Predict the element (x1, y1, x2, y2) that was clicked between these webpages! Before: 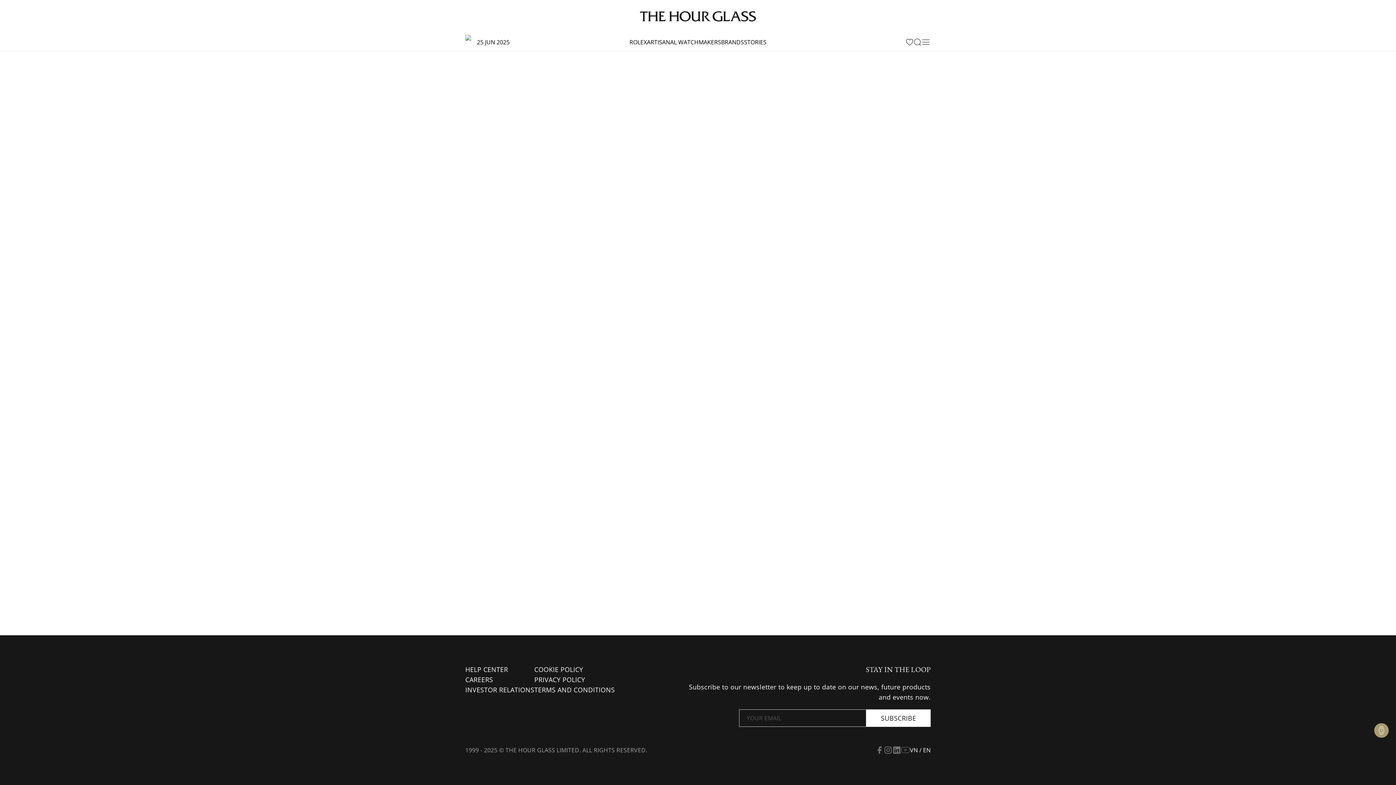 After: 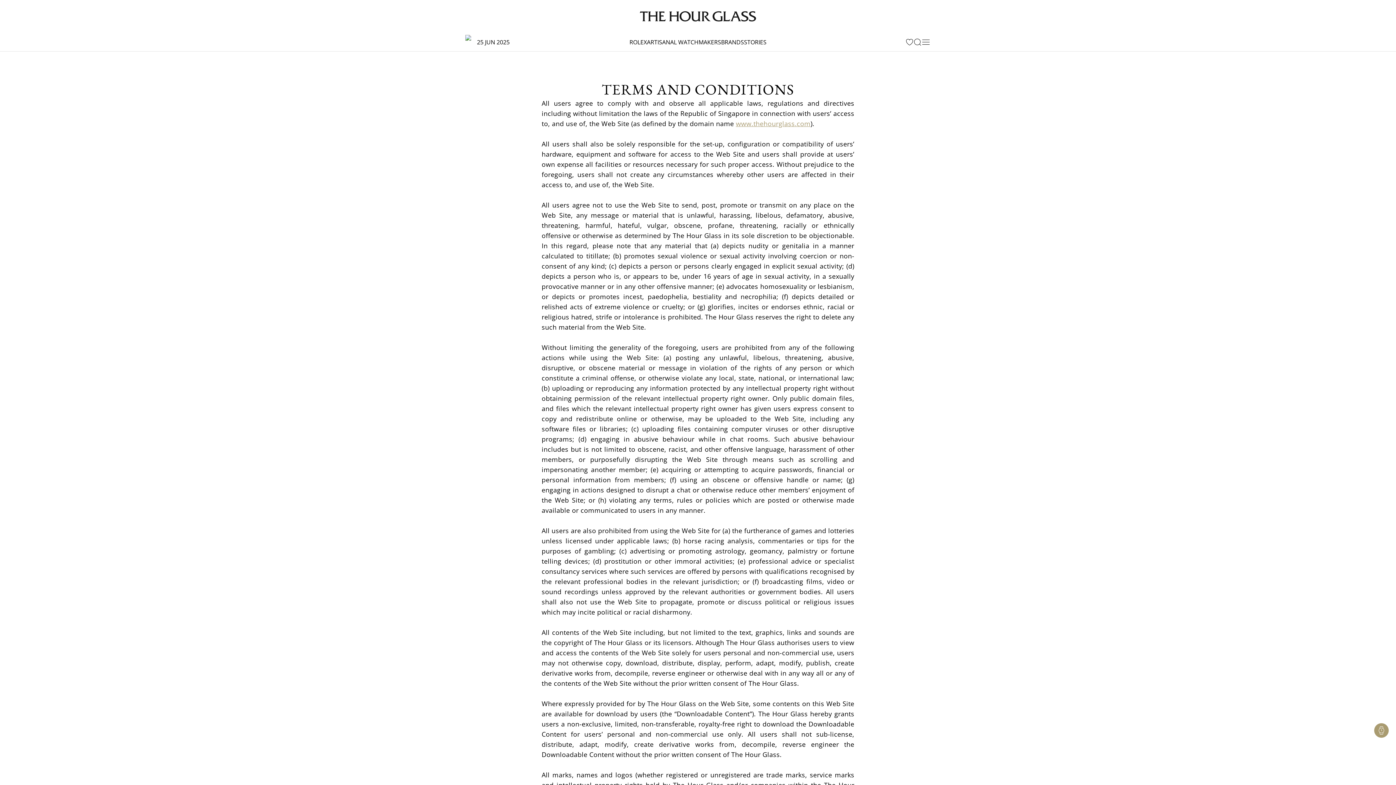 Action: label: TERMS AND CONDITIONS bbox: (534, 685, 614, 694)